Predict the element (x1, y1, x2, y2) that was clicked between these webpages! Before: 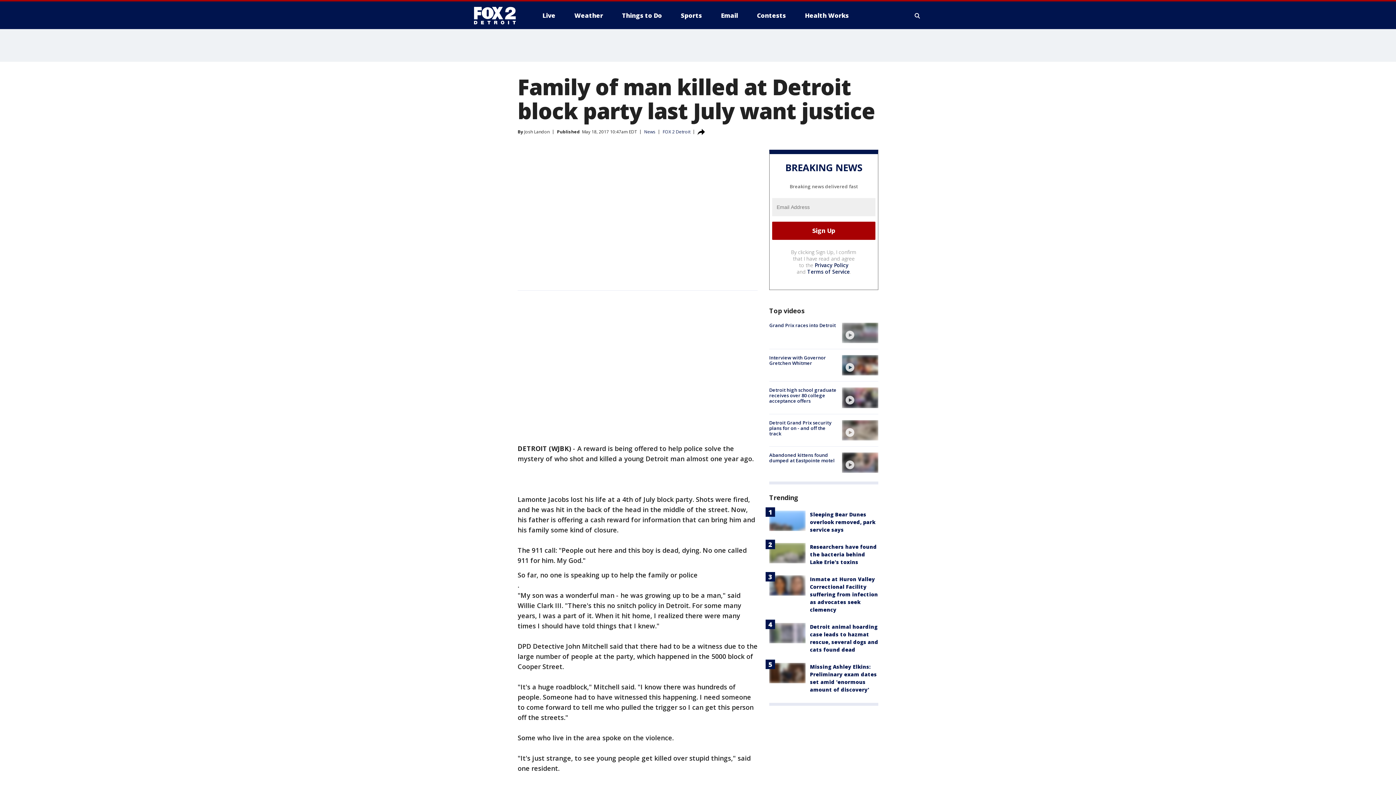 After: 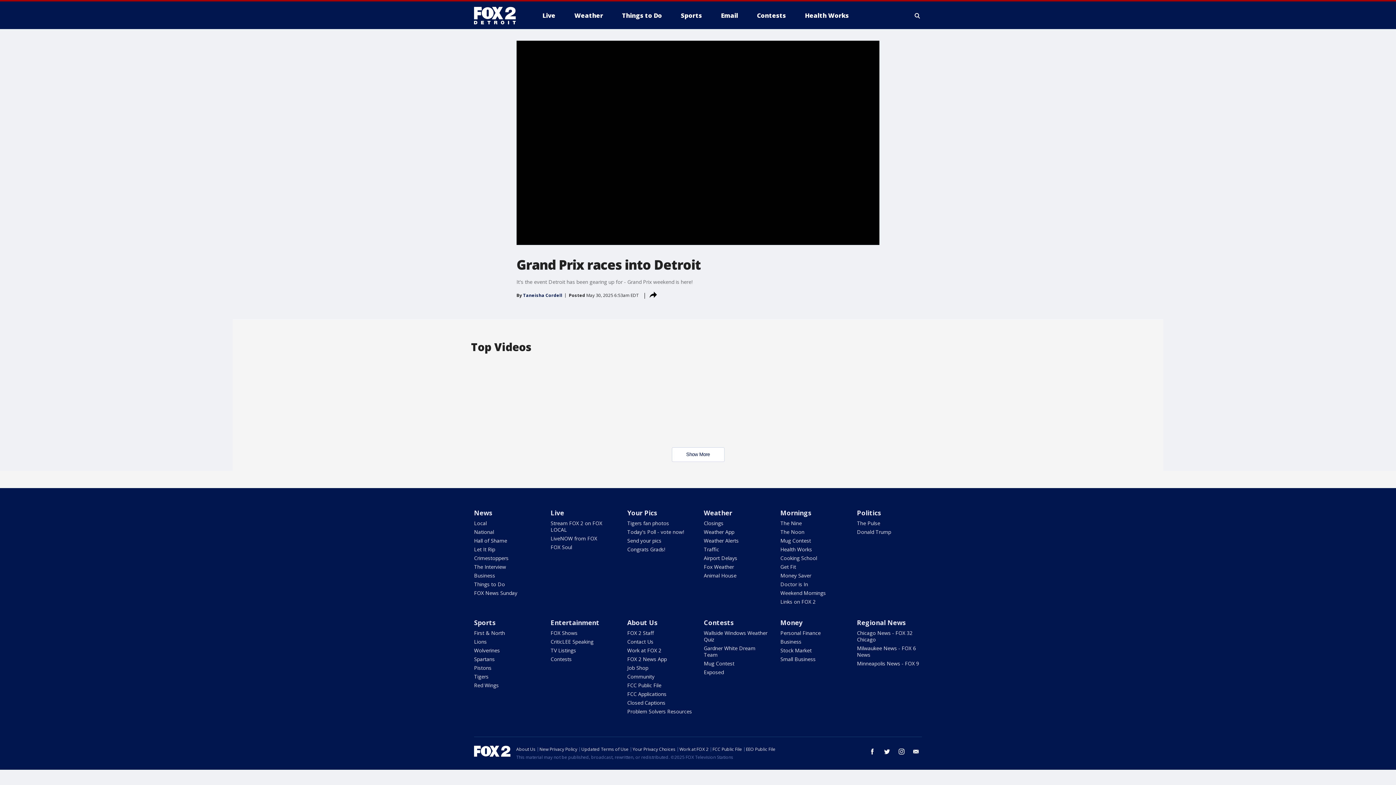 Action: bbox: (769, 322, 836, 328) label: Grand Prix races into Detroit